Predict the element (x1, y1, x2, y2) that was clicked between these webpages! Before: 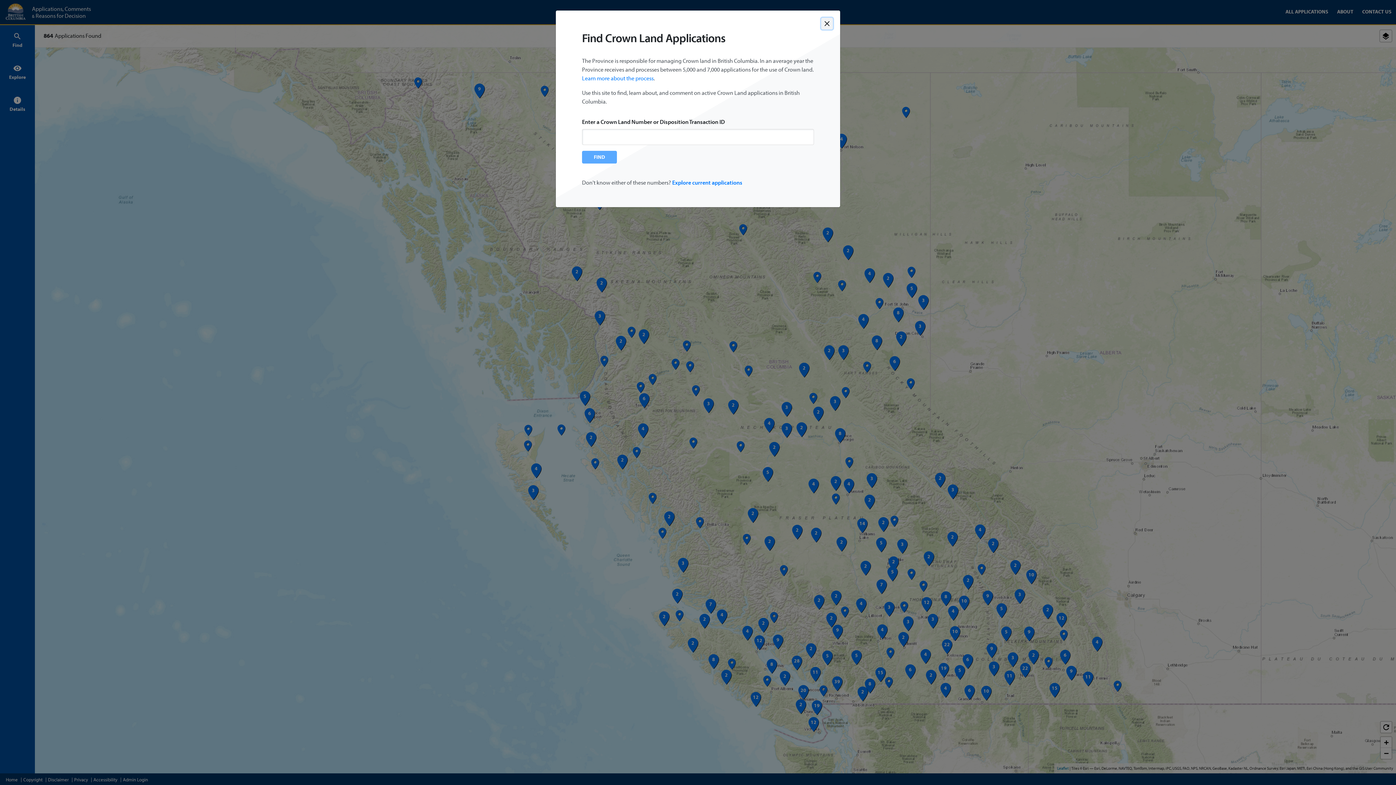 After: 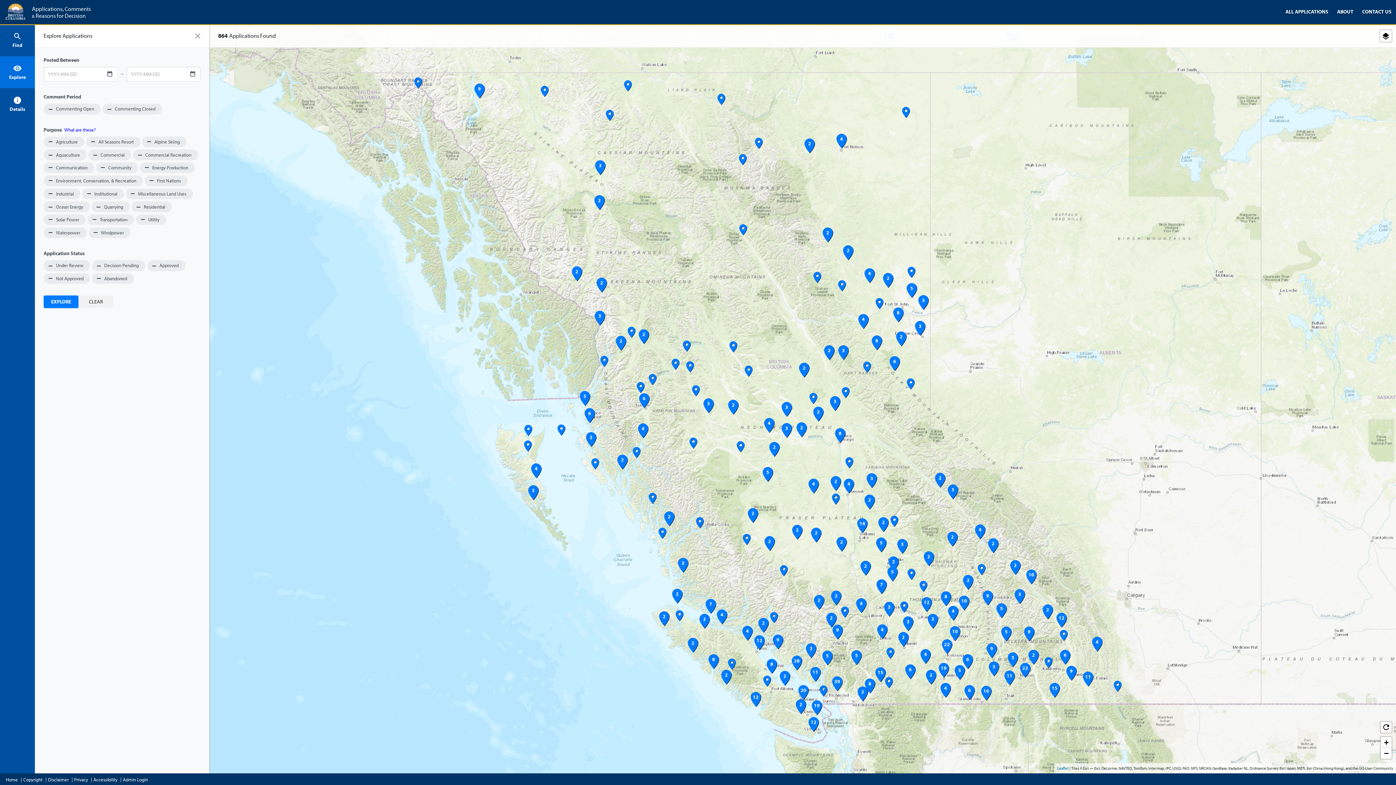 Action: label: Explore current applications bbox: (672, 178, 742, 186)